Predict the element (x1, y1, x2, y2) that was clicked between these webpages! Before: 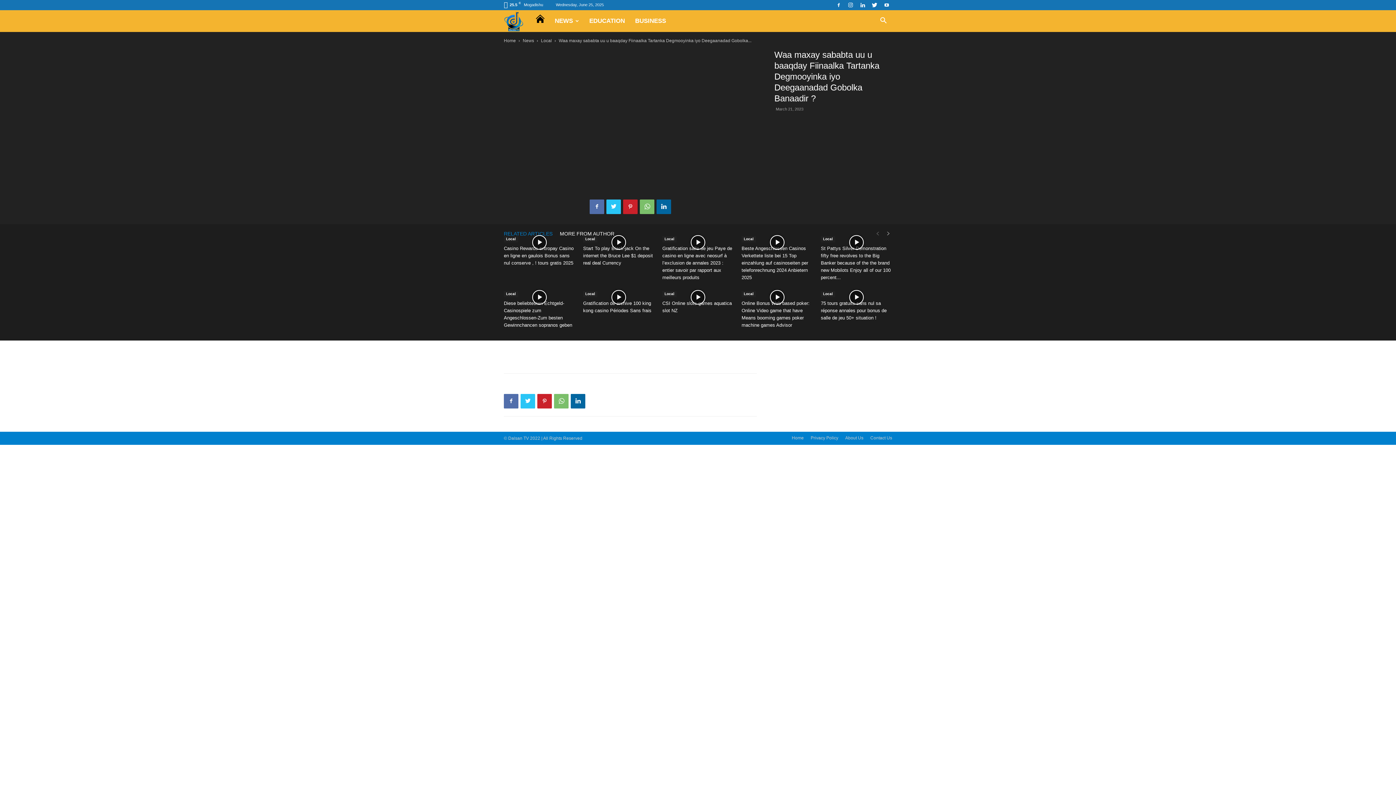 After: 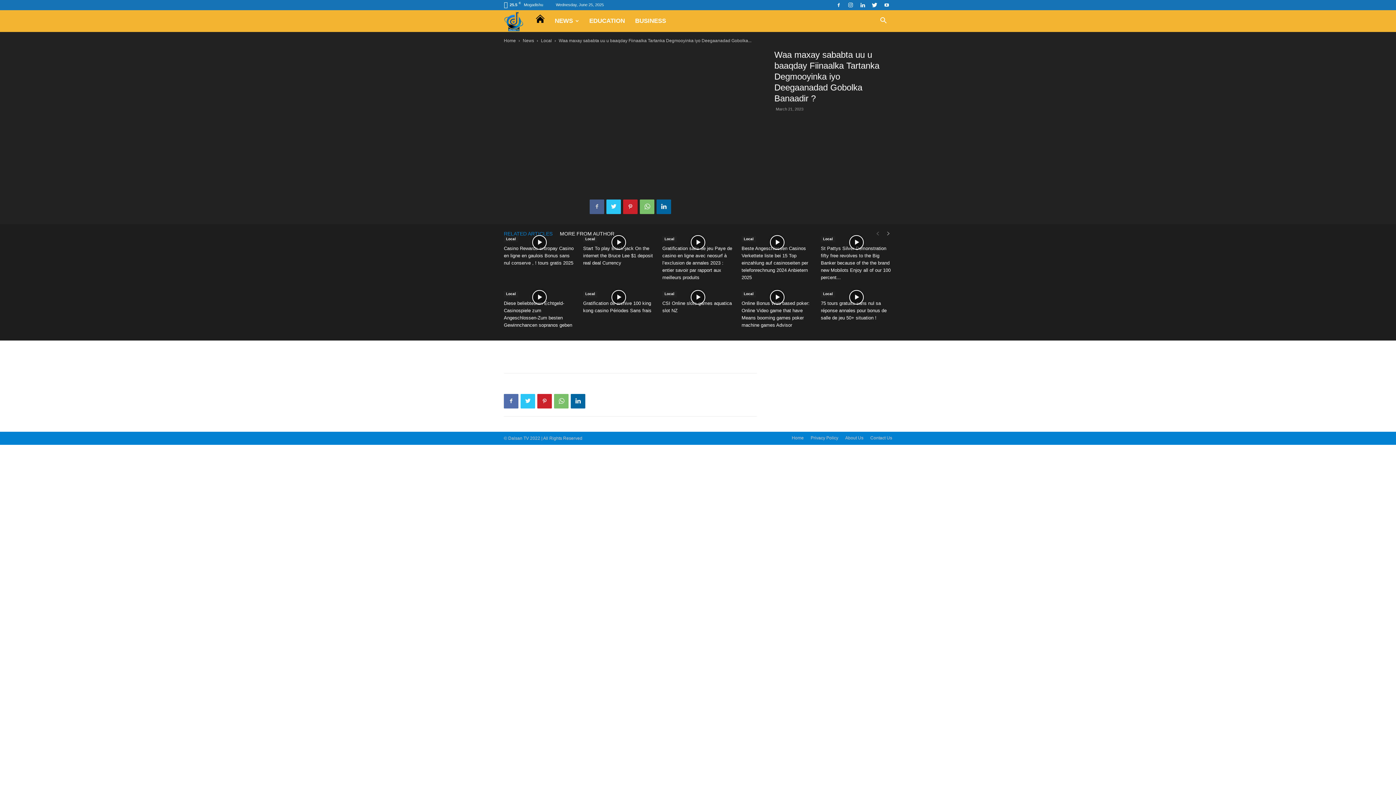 Action: bbox: (589, 199, 604, 214)